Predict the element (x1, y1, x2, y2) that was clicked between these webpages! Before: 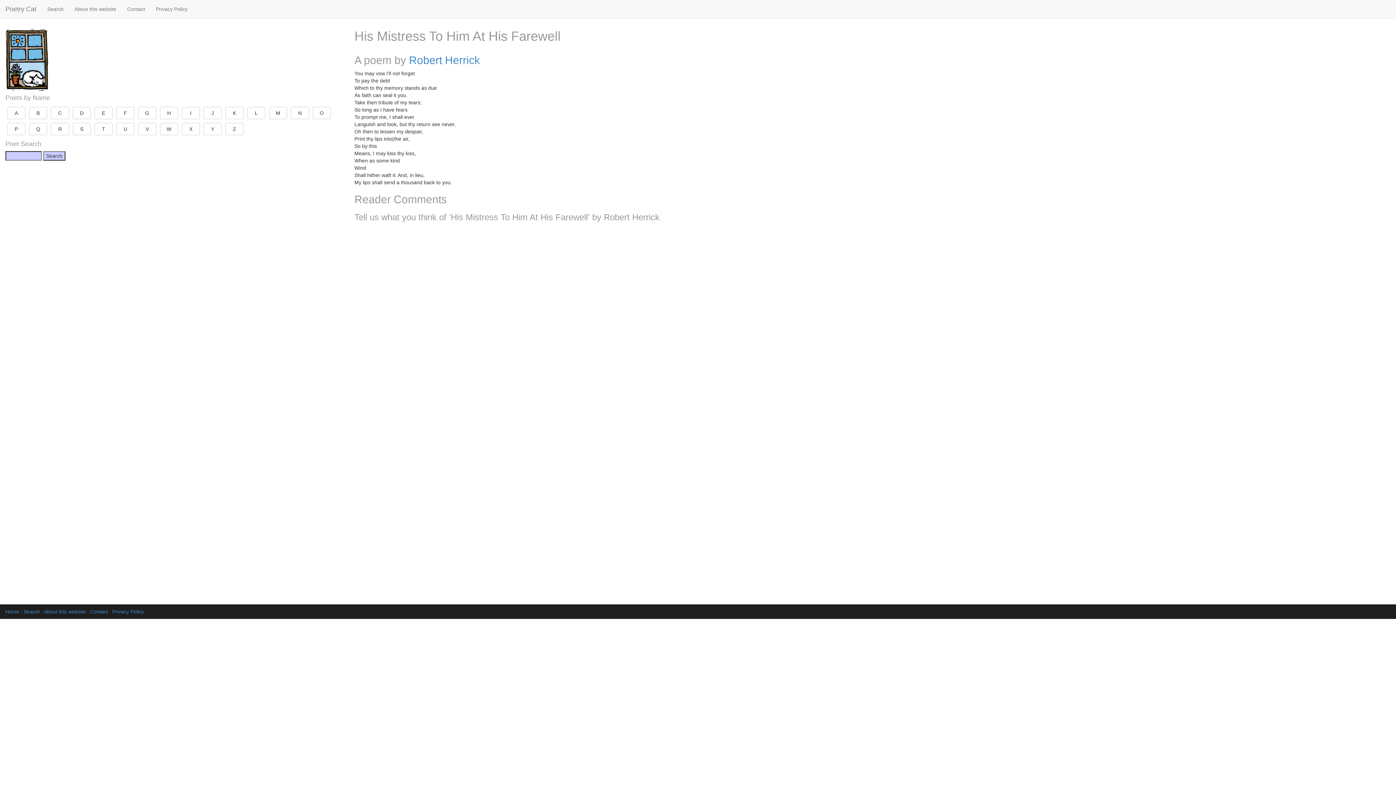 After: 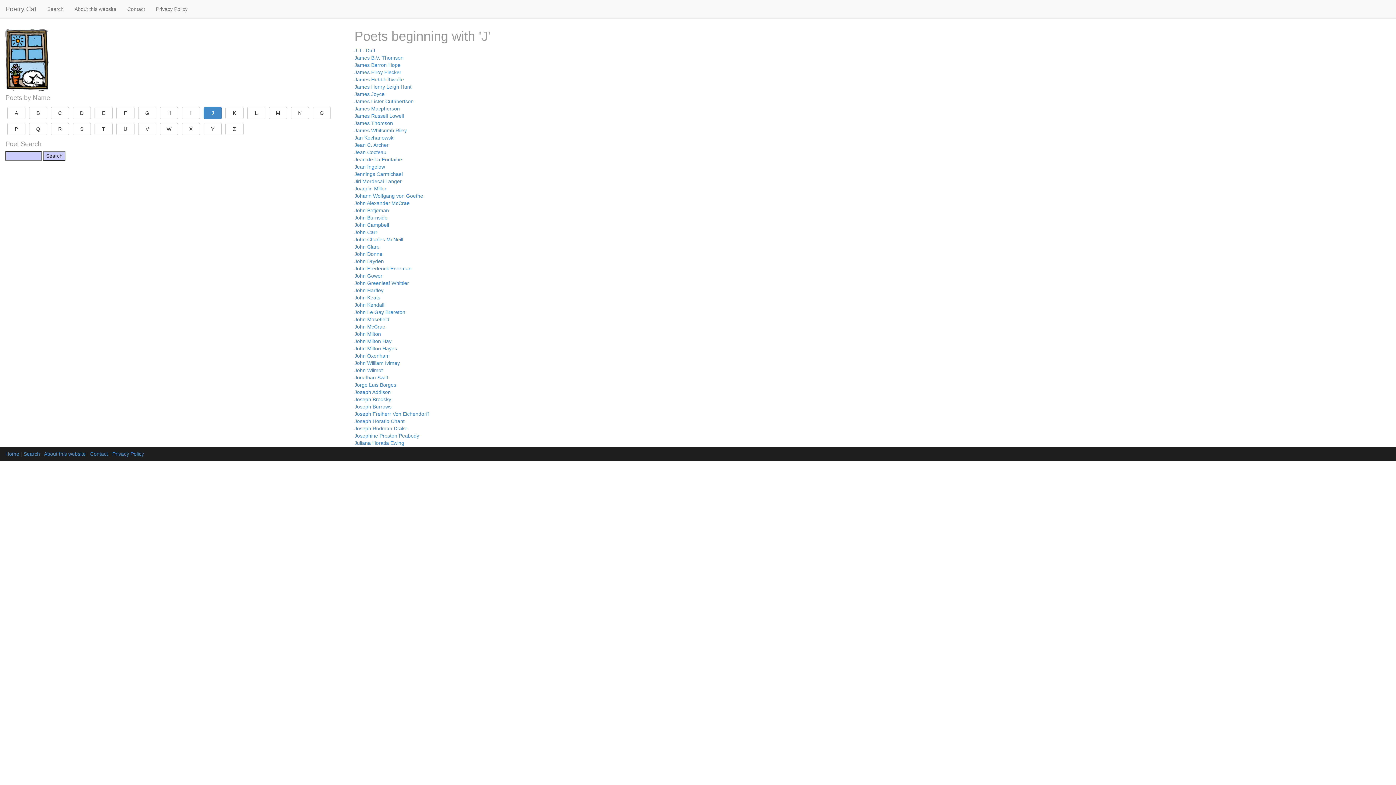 Action: label: J bbox: (203, 106, 221, 119)